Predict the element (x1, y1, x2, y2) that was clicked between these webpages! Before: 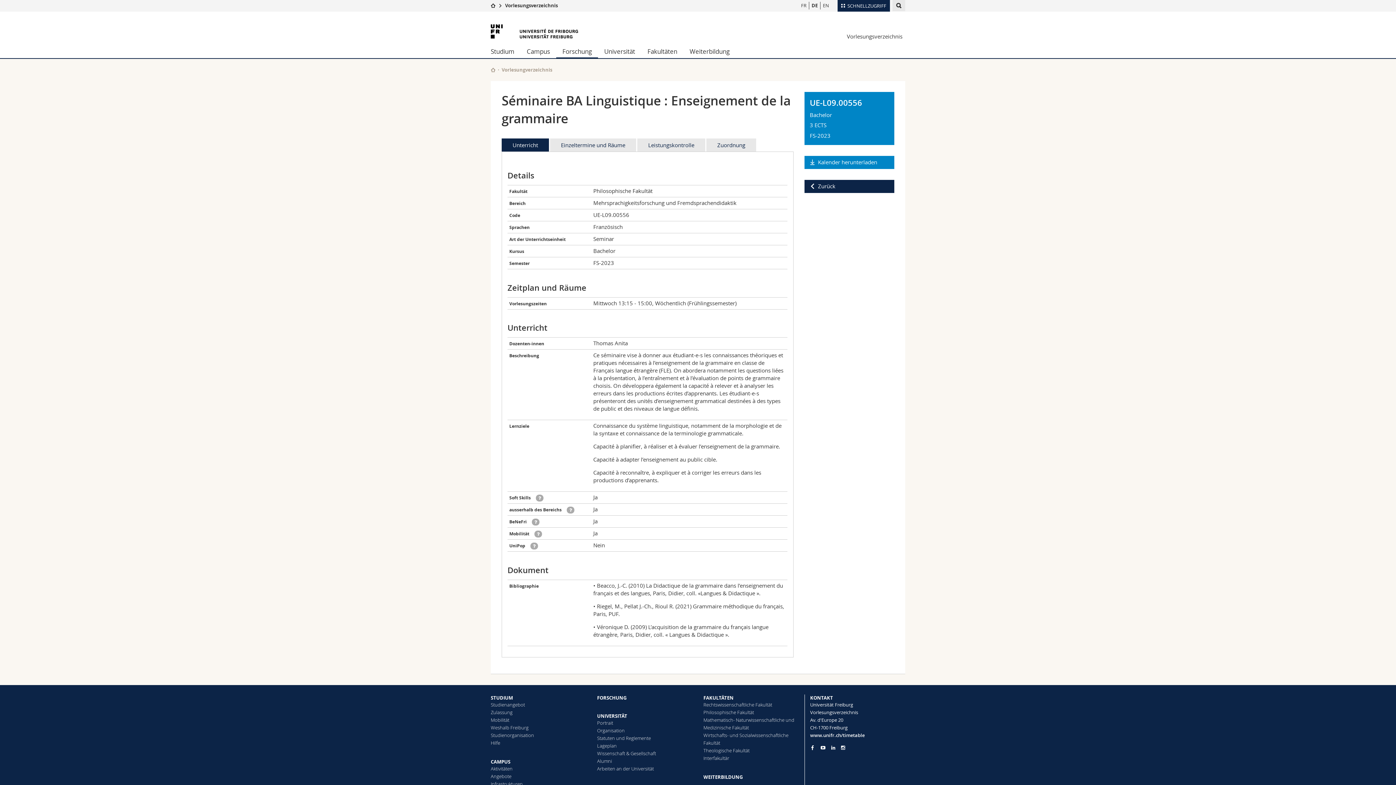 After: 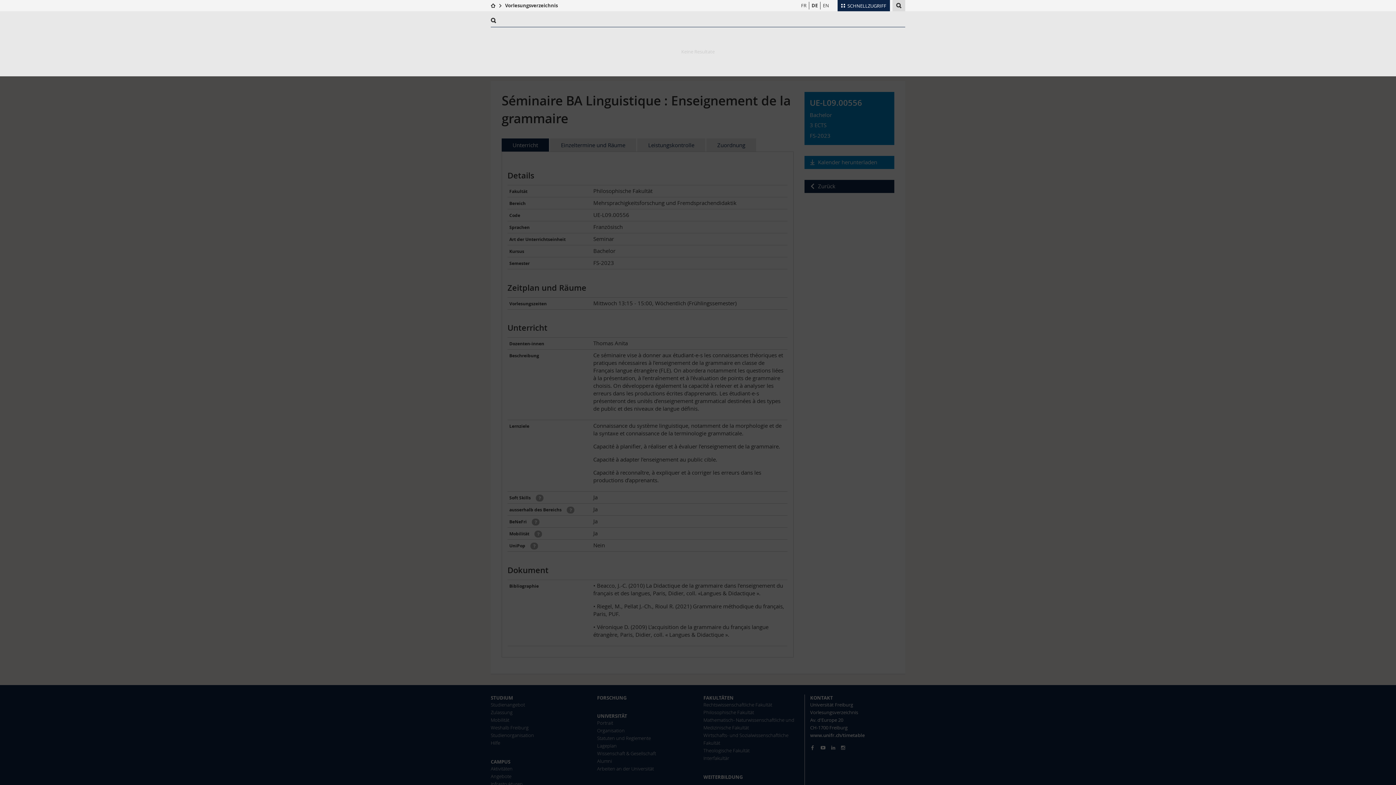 Action: bbox: (892, 0, 905, 11)